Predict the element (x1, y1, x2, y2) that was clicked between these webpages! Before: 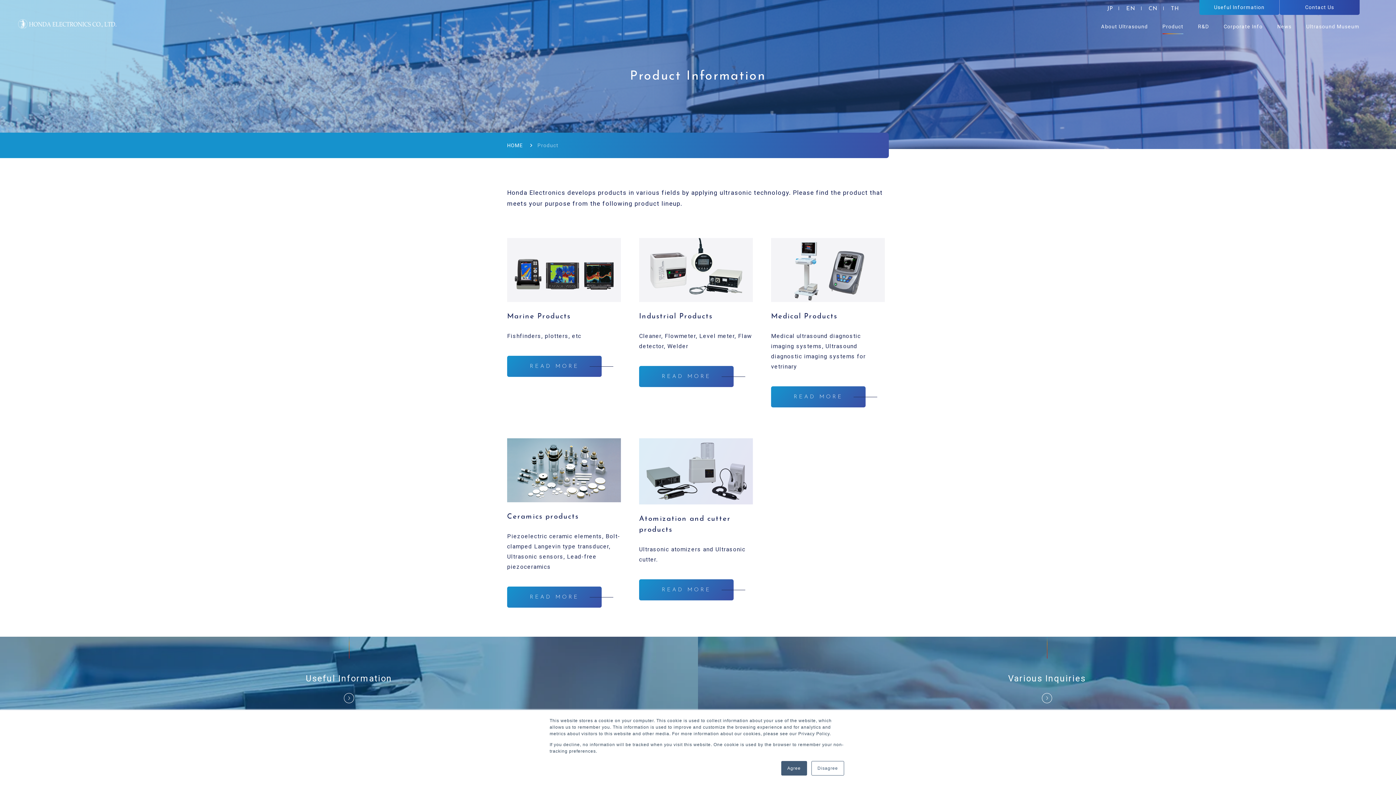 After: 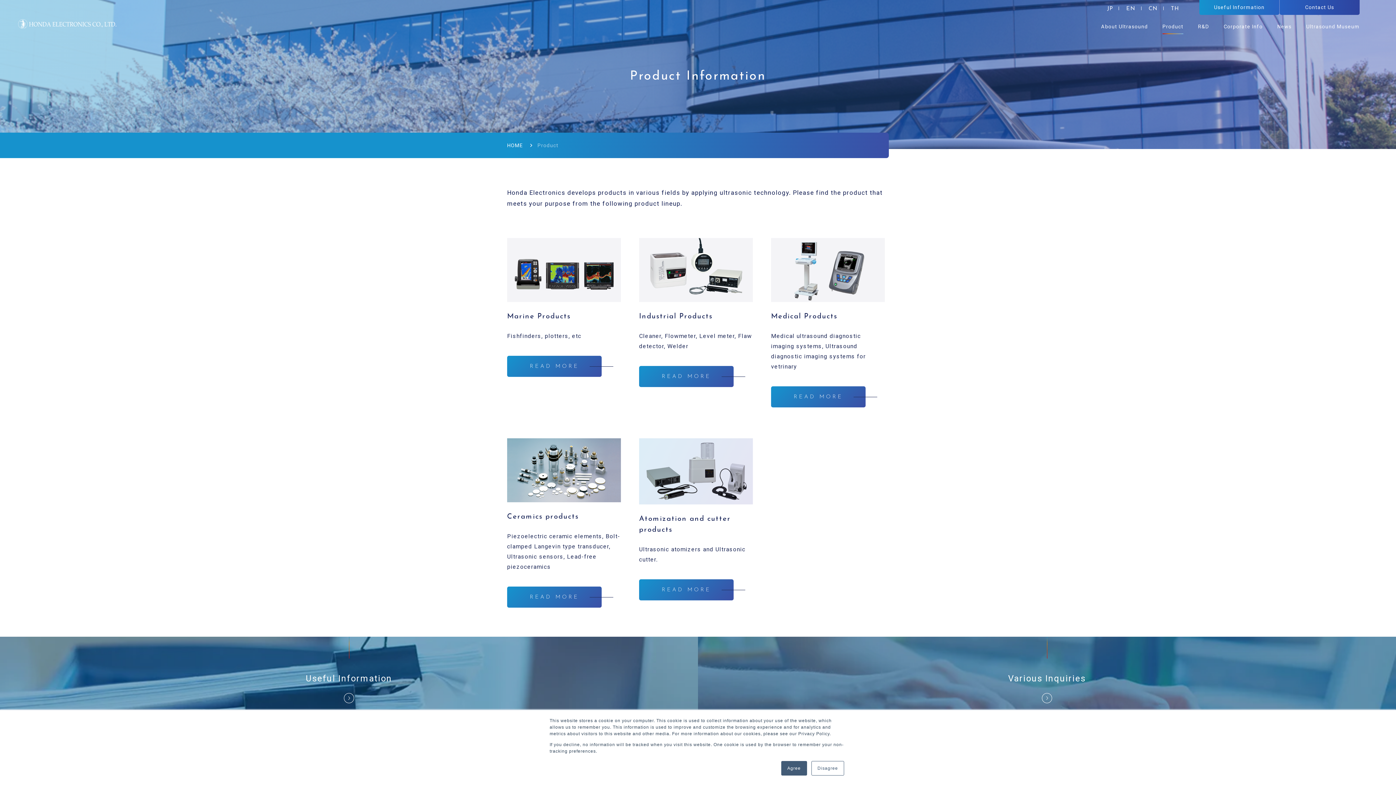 Action: label: Product bbox: (1162, 22, 1183, 34)